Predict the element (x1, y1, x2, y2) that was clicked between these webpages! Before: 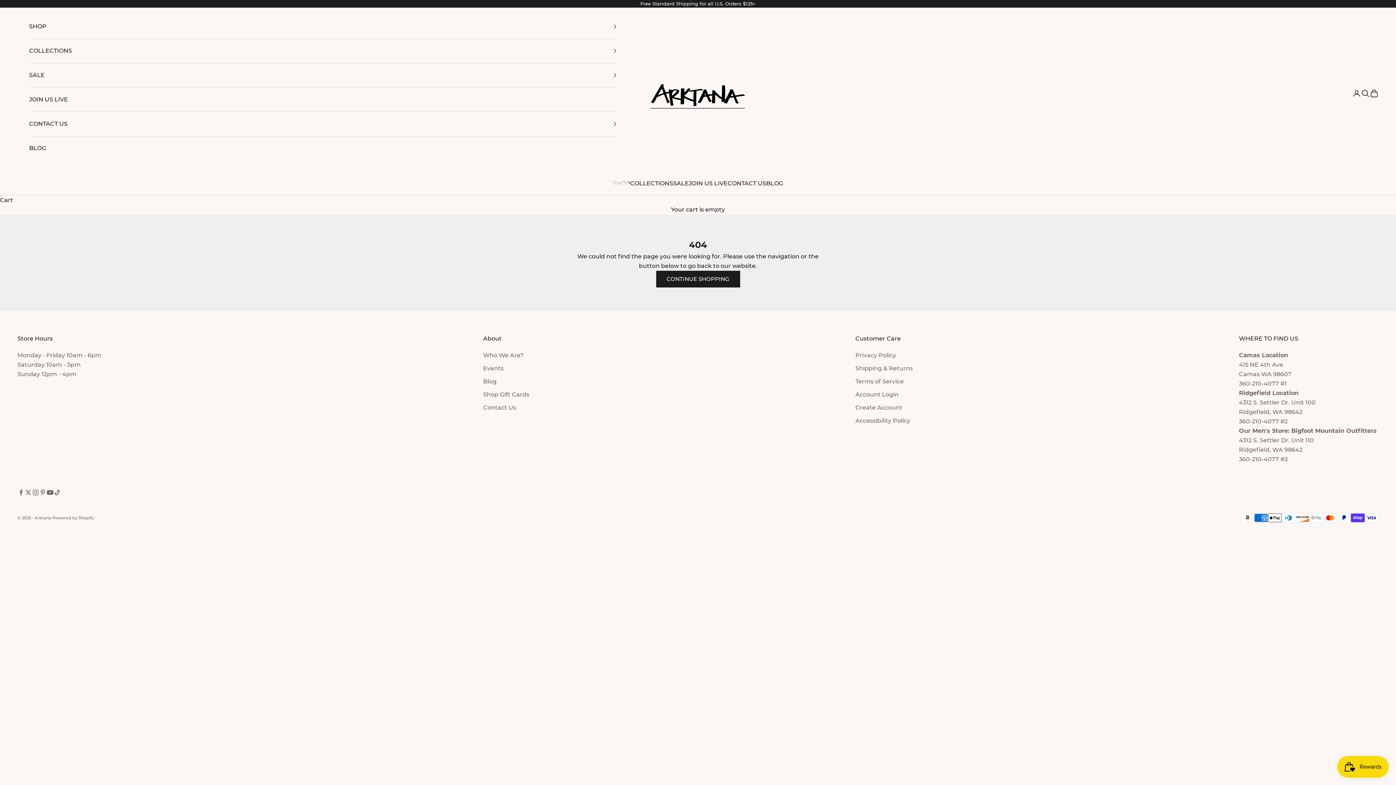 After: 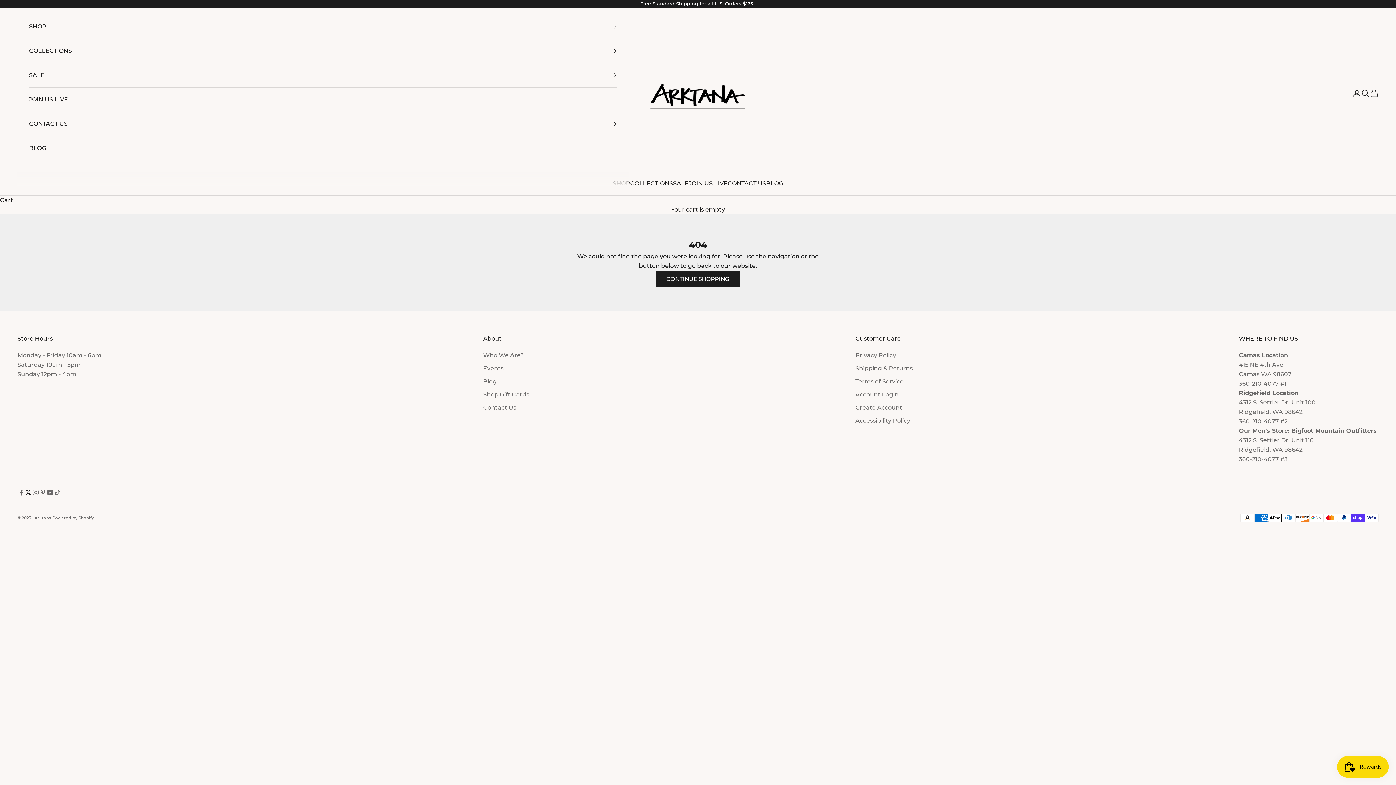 Action: label: Follow on Twitter bbox: (24, 489, 32, 496)